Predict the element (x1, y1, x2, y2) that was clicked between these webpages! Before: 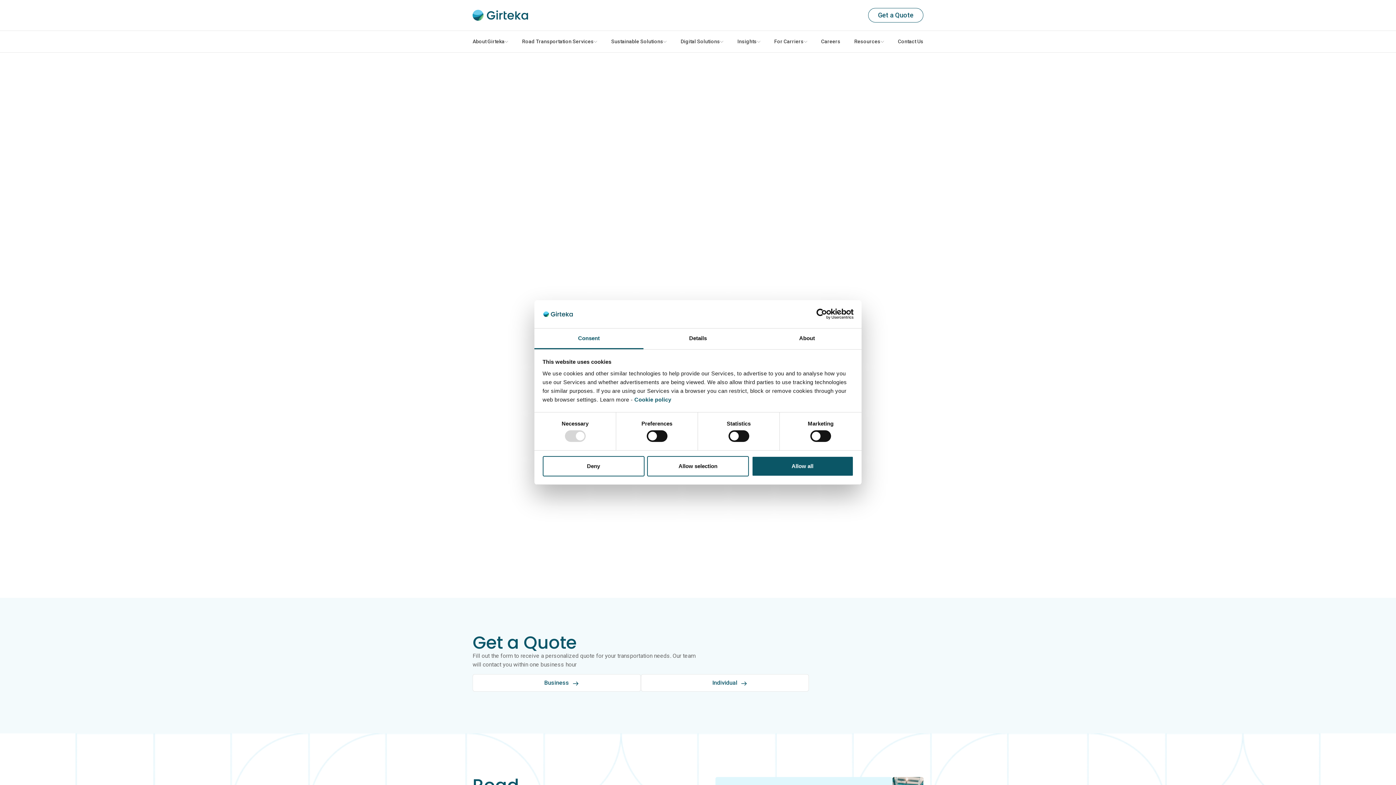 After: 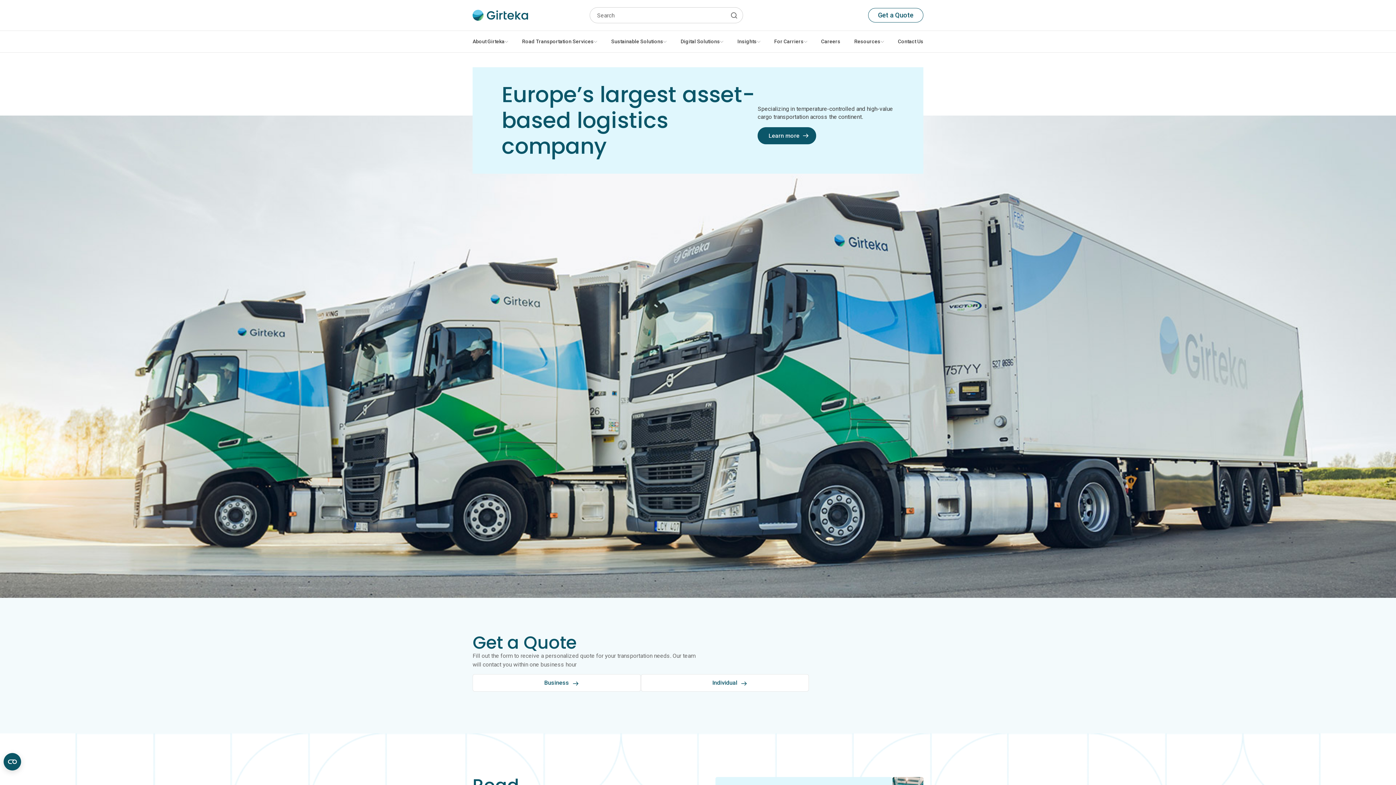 Action: label: Allow selection bbox: (647, 456, 749, 476)